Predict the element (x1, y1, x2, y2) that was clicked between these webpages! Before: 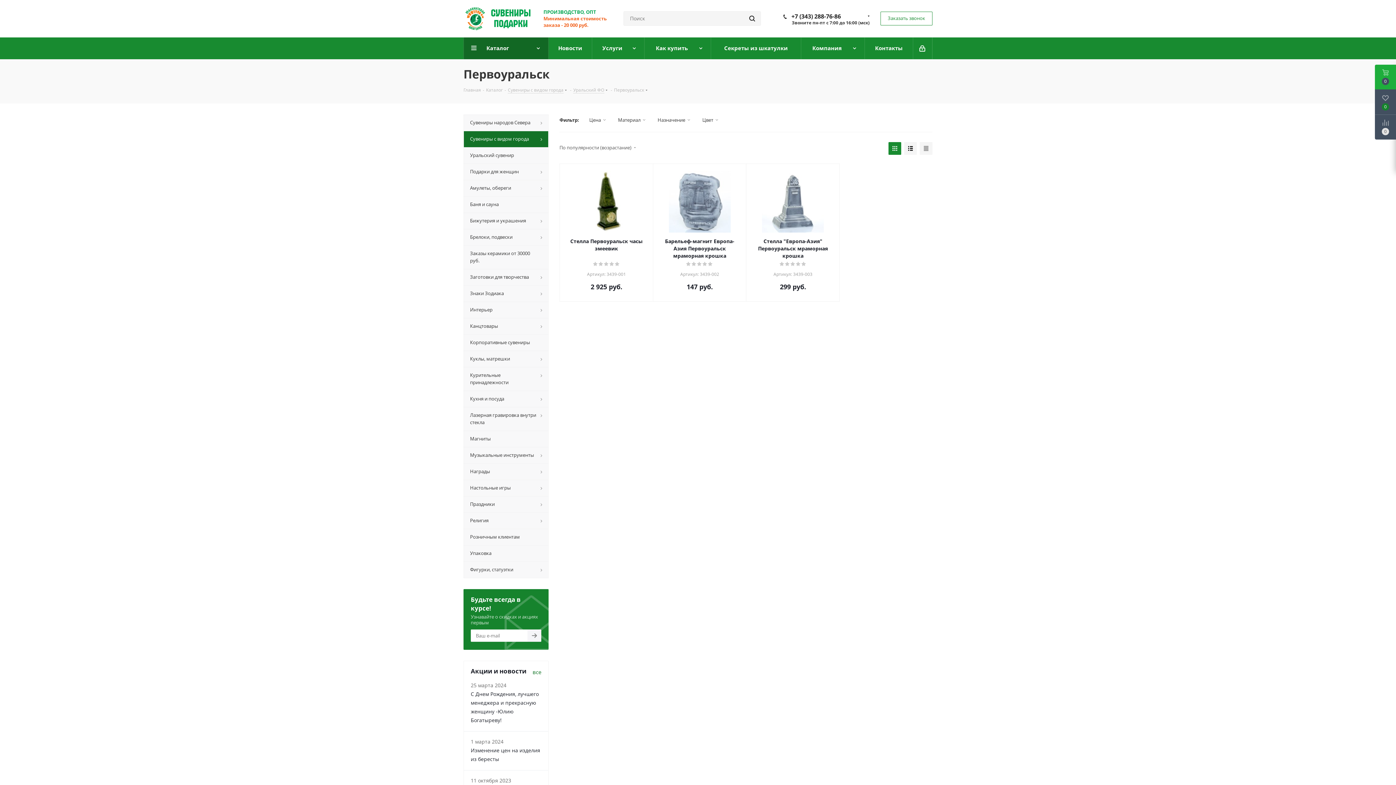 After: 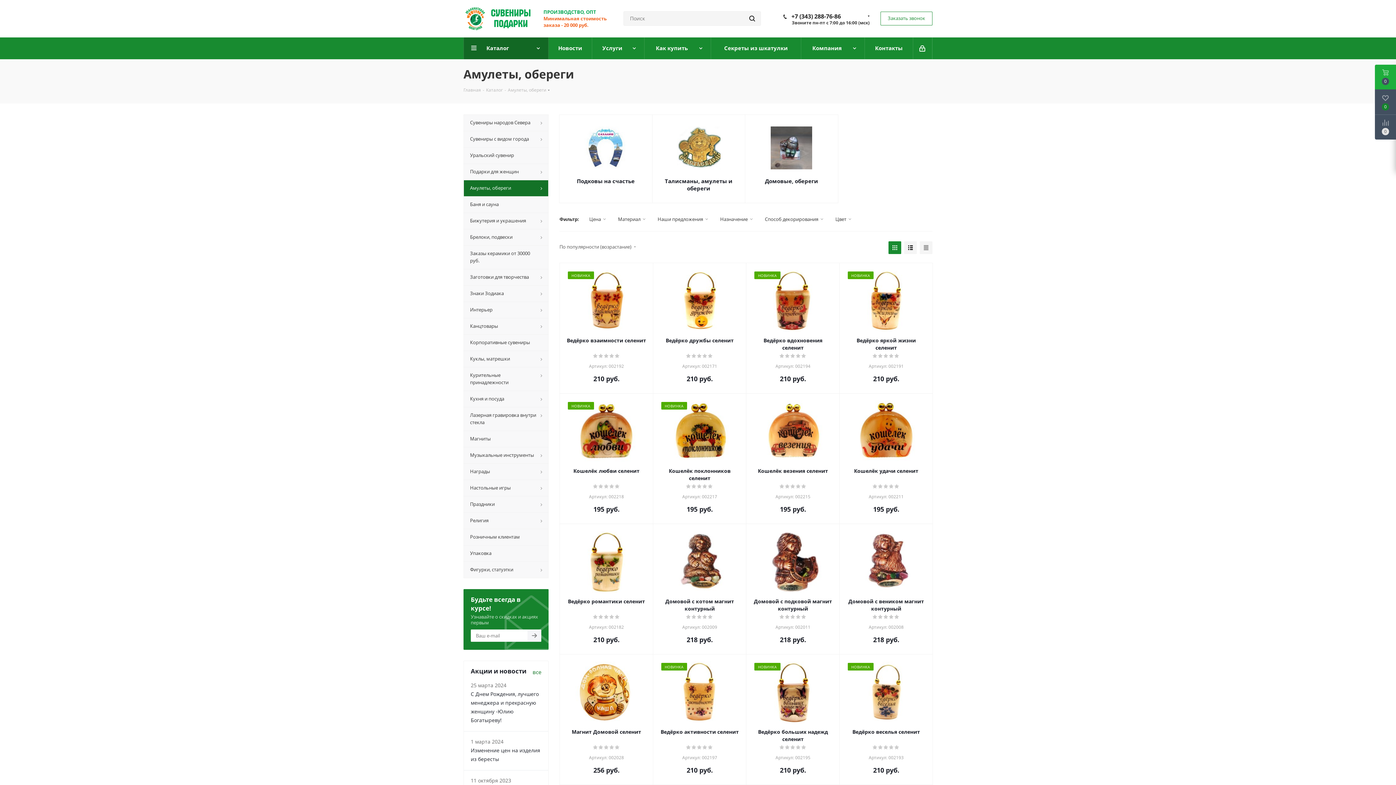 Action: bbox: (463, 180, 548, 196) label: Амулеты, обереги